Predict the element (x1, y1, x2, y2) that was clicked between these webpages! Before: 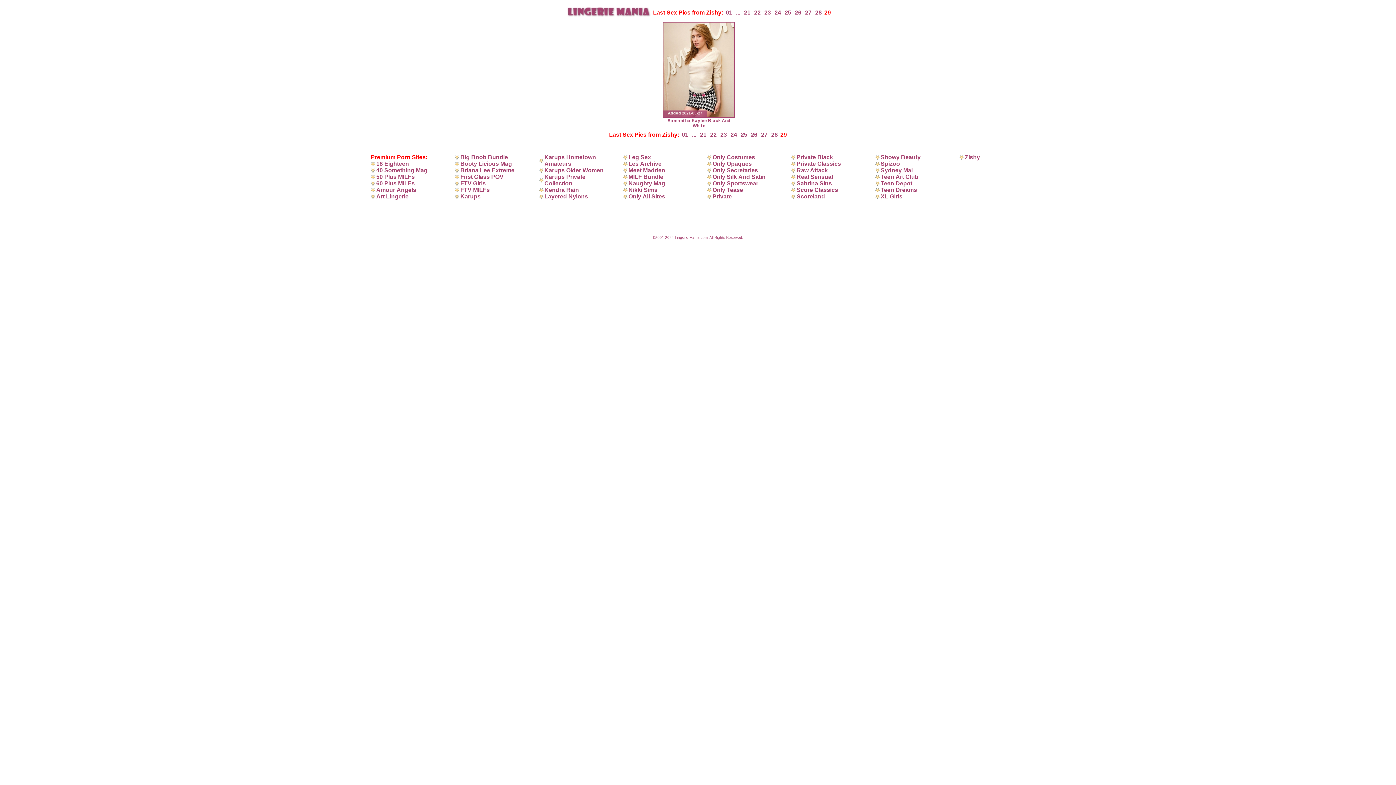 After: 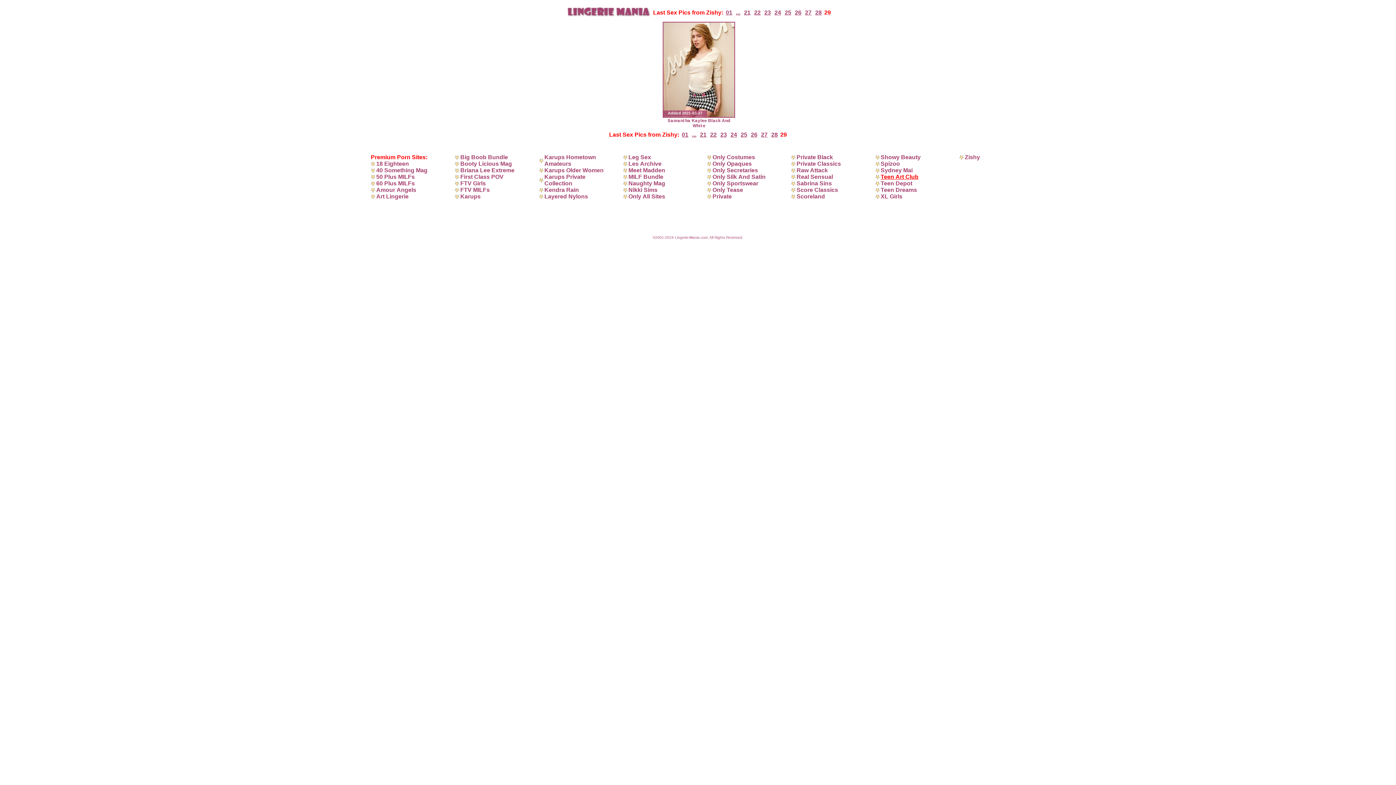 Action: label: Teen Art Club bbox: (880, 173, 918, 180)